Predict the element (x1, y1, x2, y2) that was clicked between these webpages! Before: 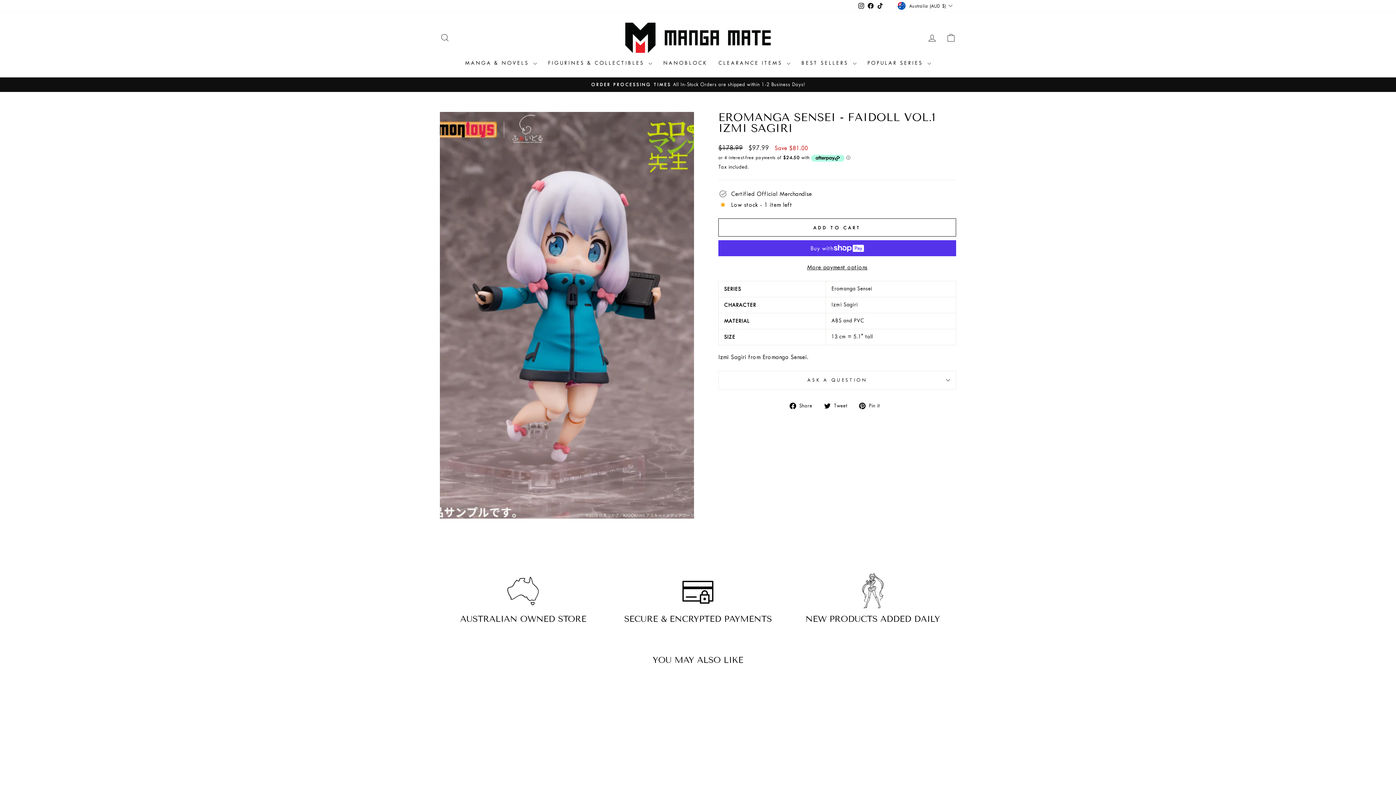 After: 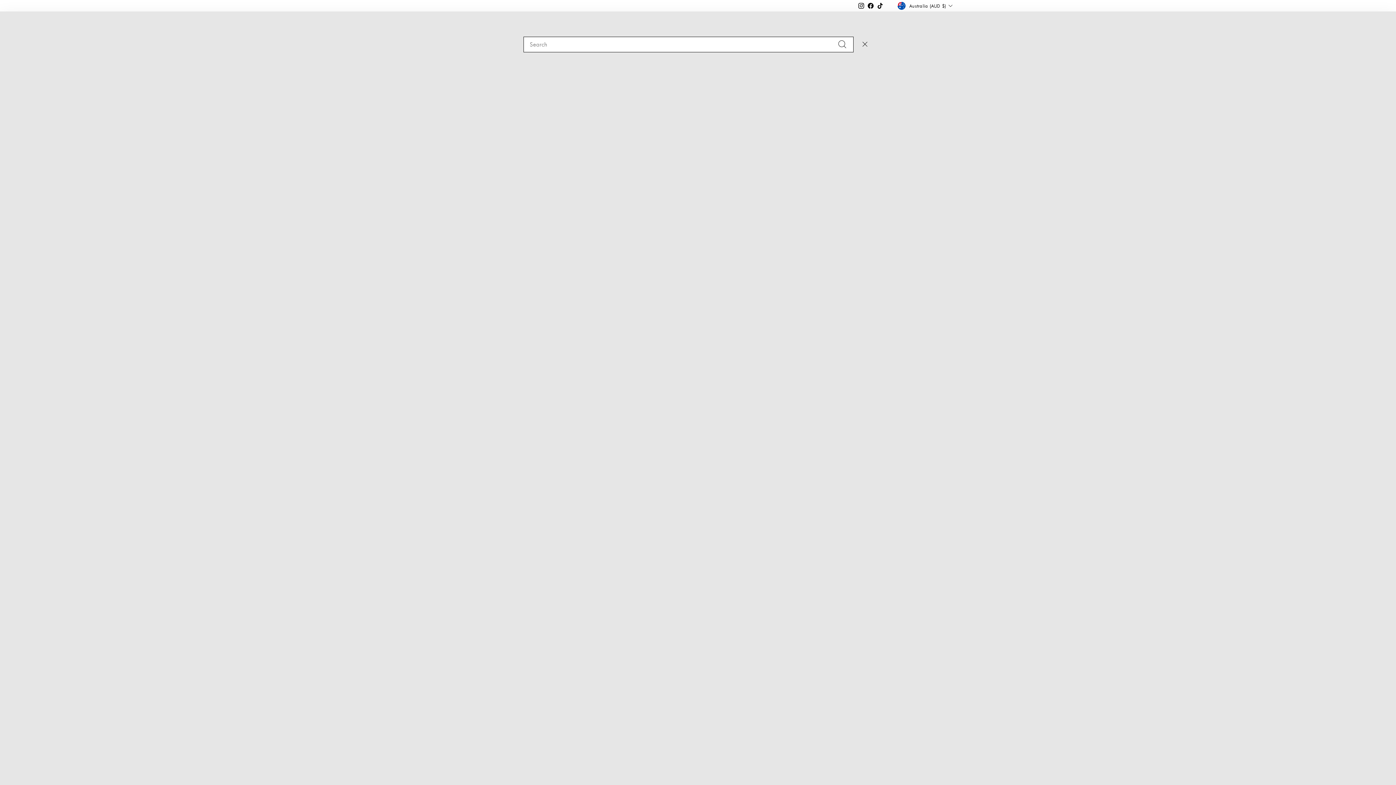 Action: label: SEARCH bbox: (435, 29, 454, 45)